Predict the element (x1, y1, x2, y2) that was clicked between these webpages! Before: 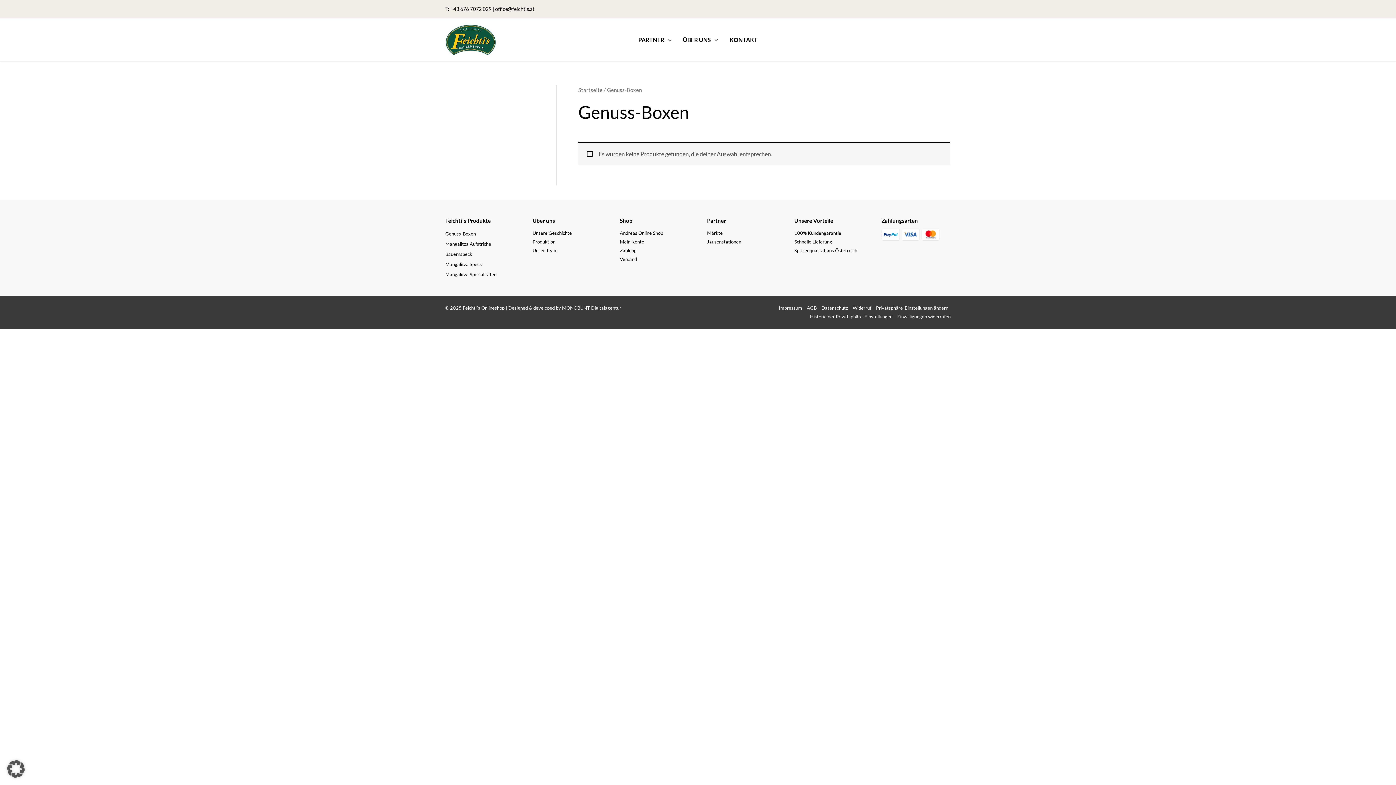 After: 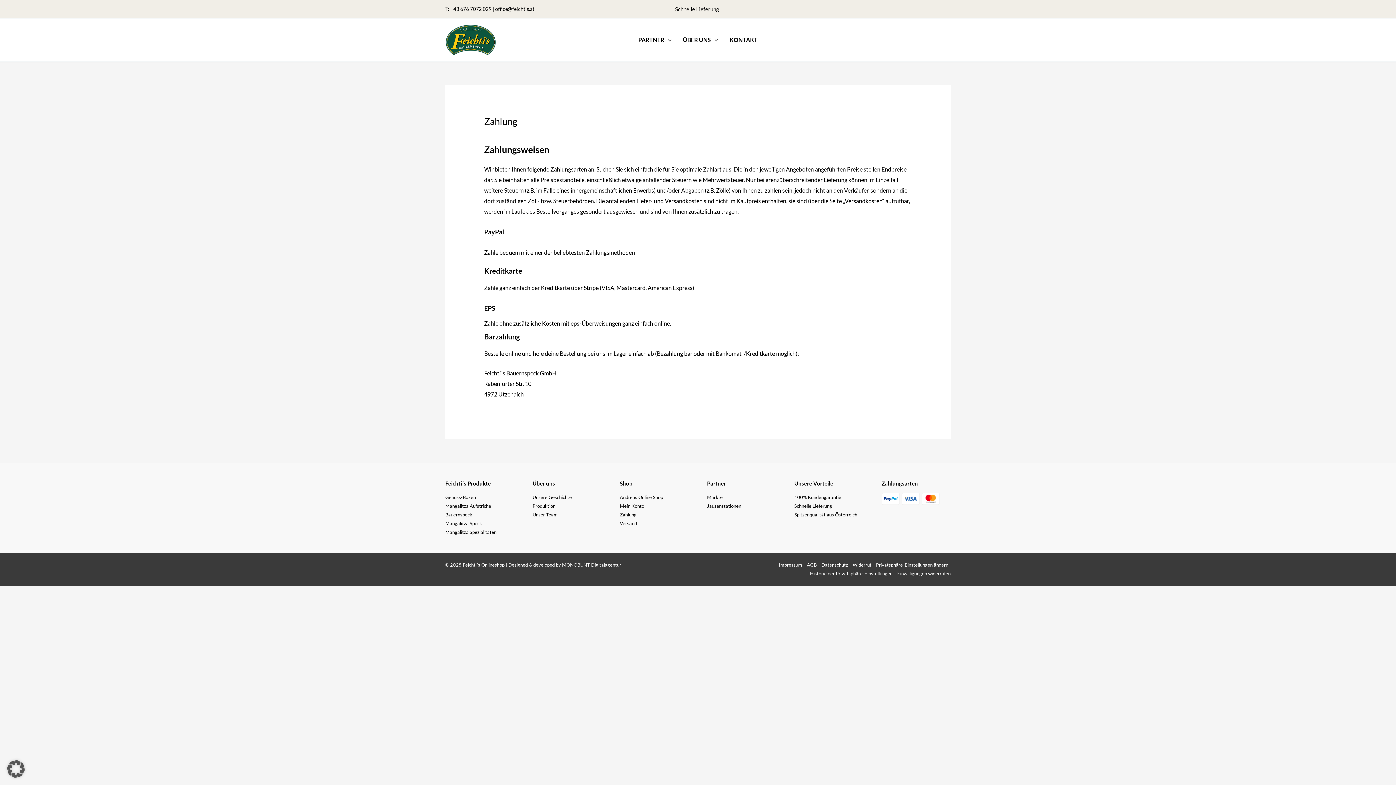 Action: bbox: (620, 247, 636, 253) label: Zahlung